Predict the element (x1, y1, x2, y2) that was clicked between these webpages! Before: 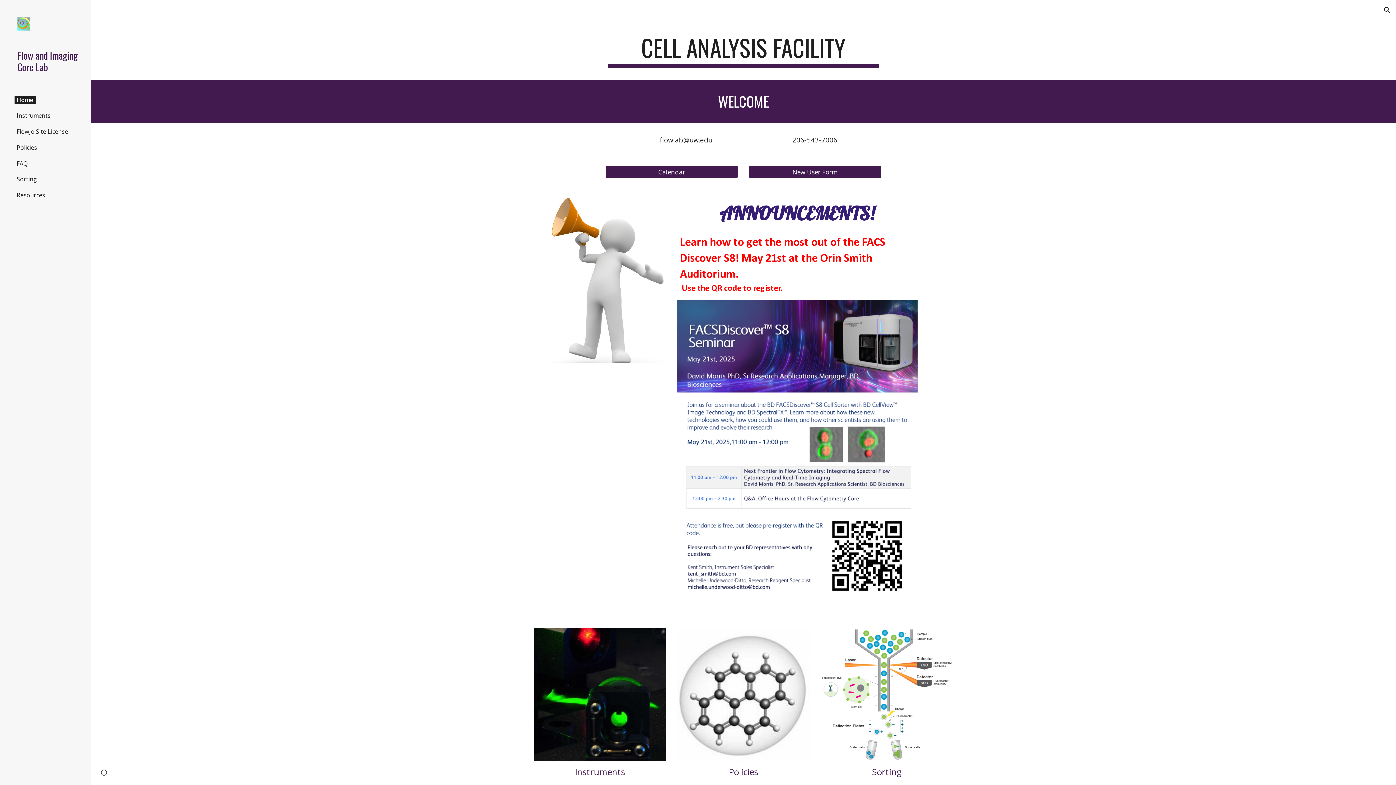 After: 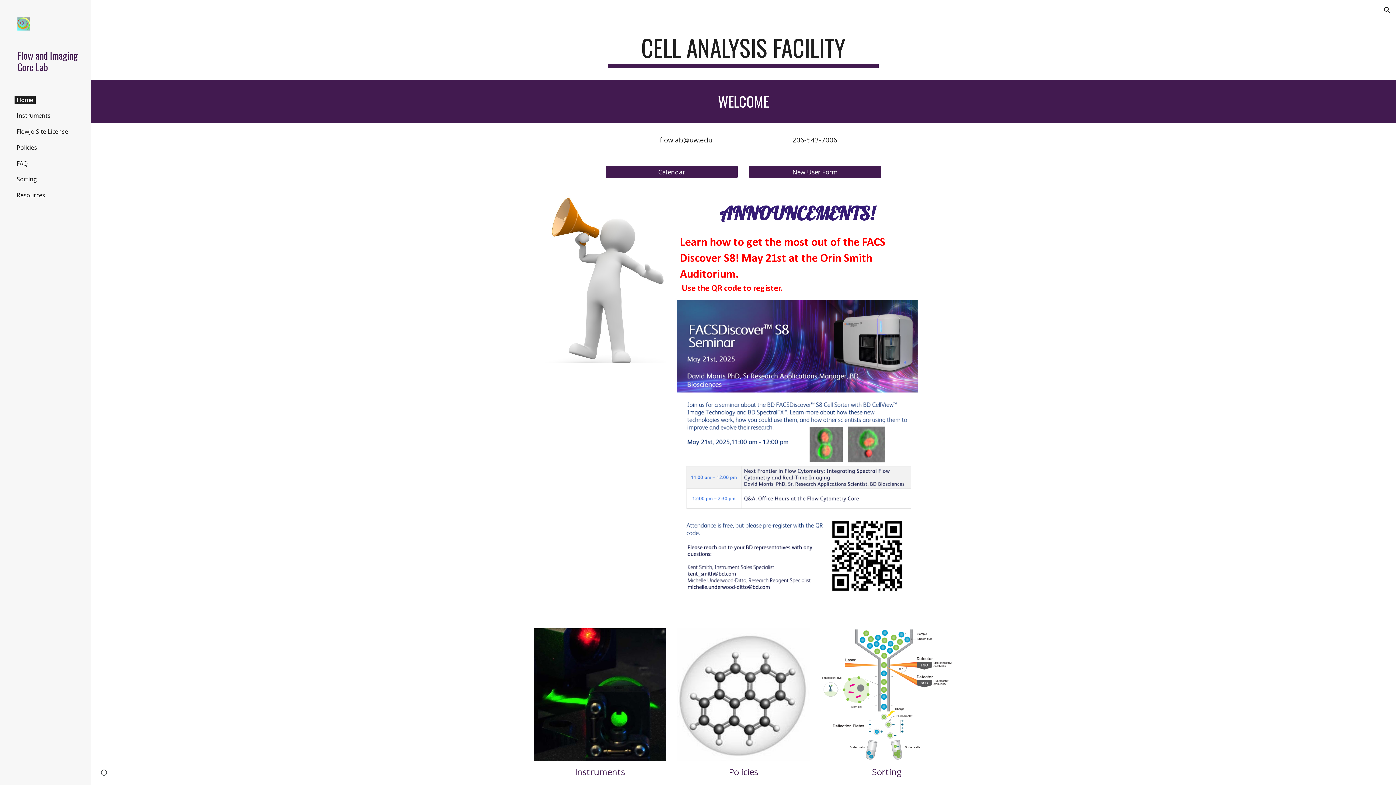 Action: label: lowlab@uw.edu	 bbox: (662, 135, 717, 144)